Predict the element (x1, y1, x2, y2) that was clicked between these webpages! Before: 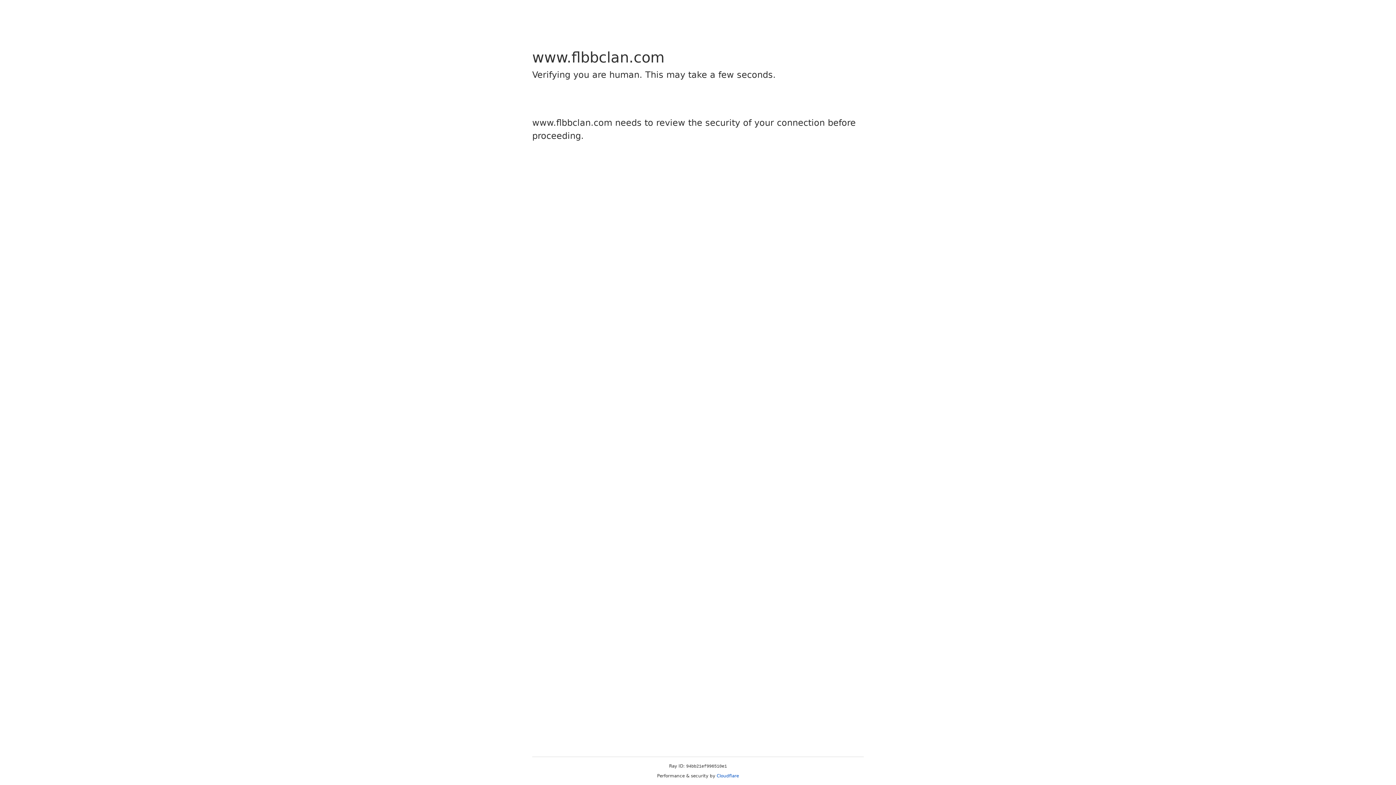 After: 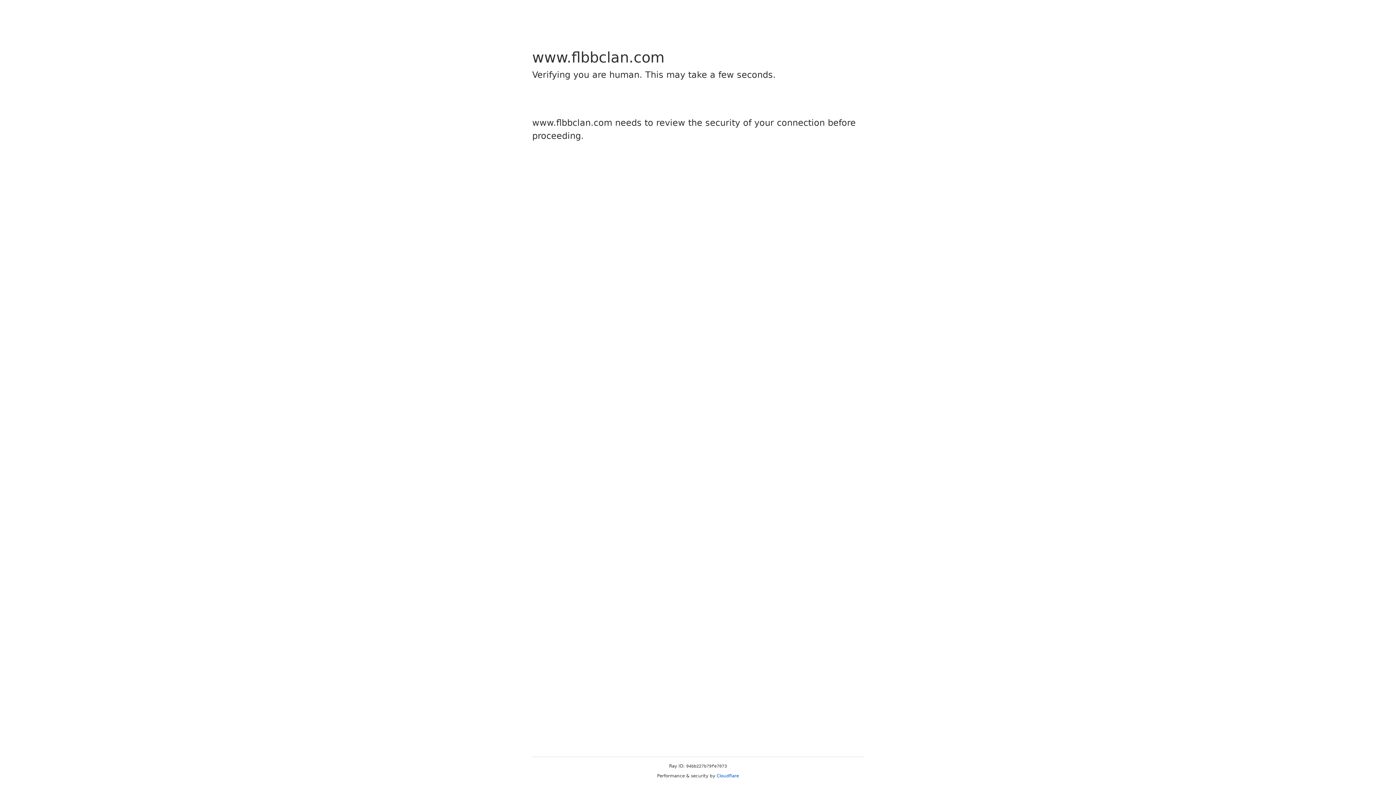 Action: label: Cloudflare bbox: (716, 773, 739, 778)